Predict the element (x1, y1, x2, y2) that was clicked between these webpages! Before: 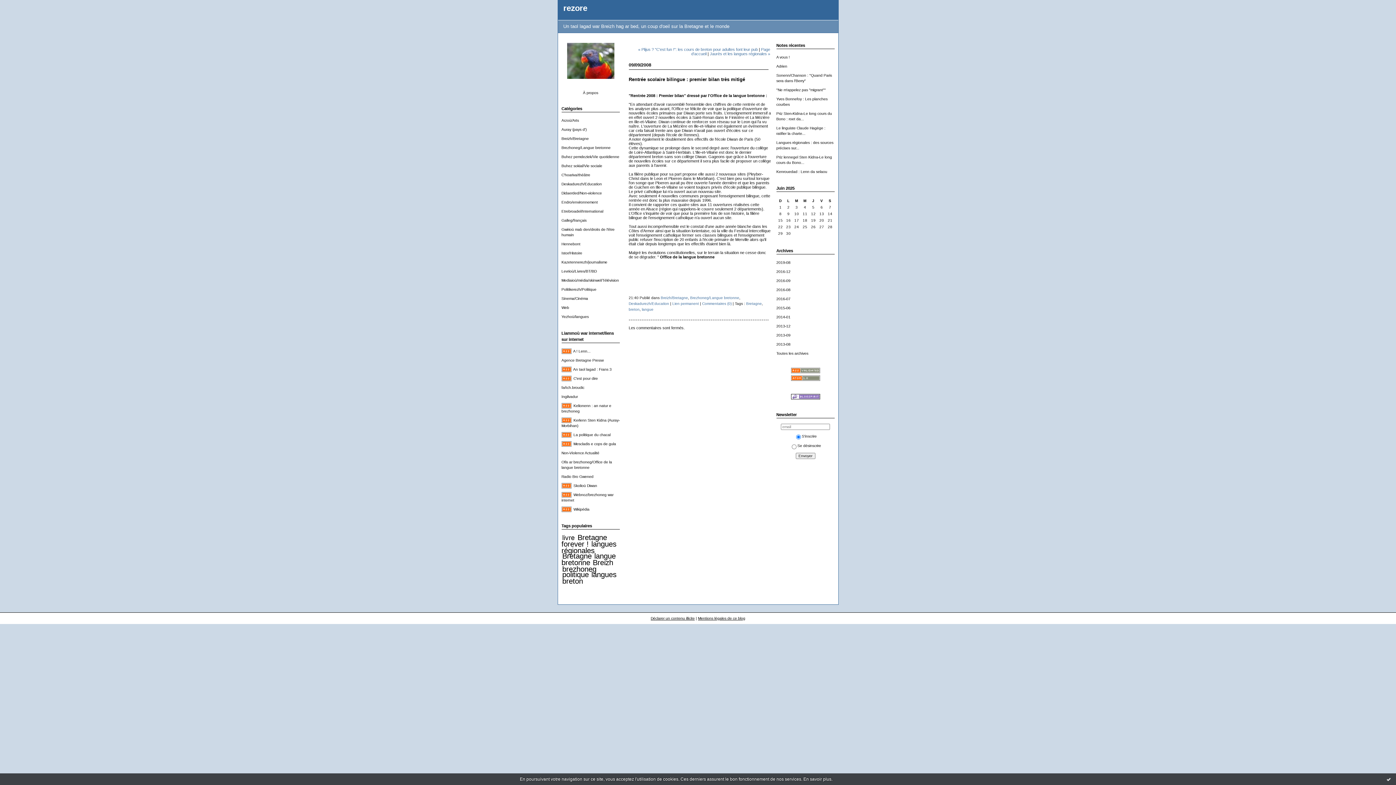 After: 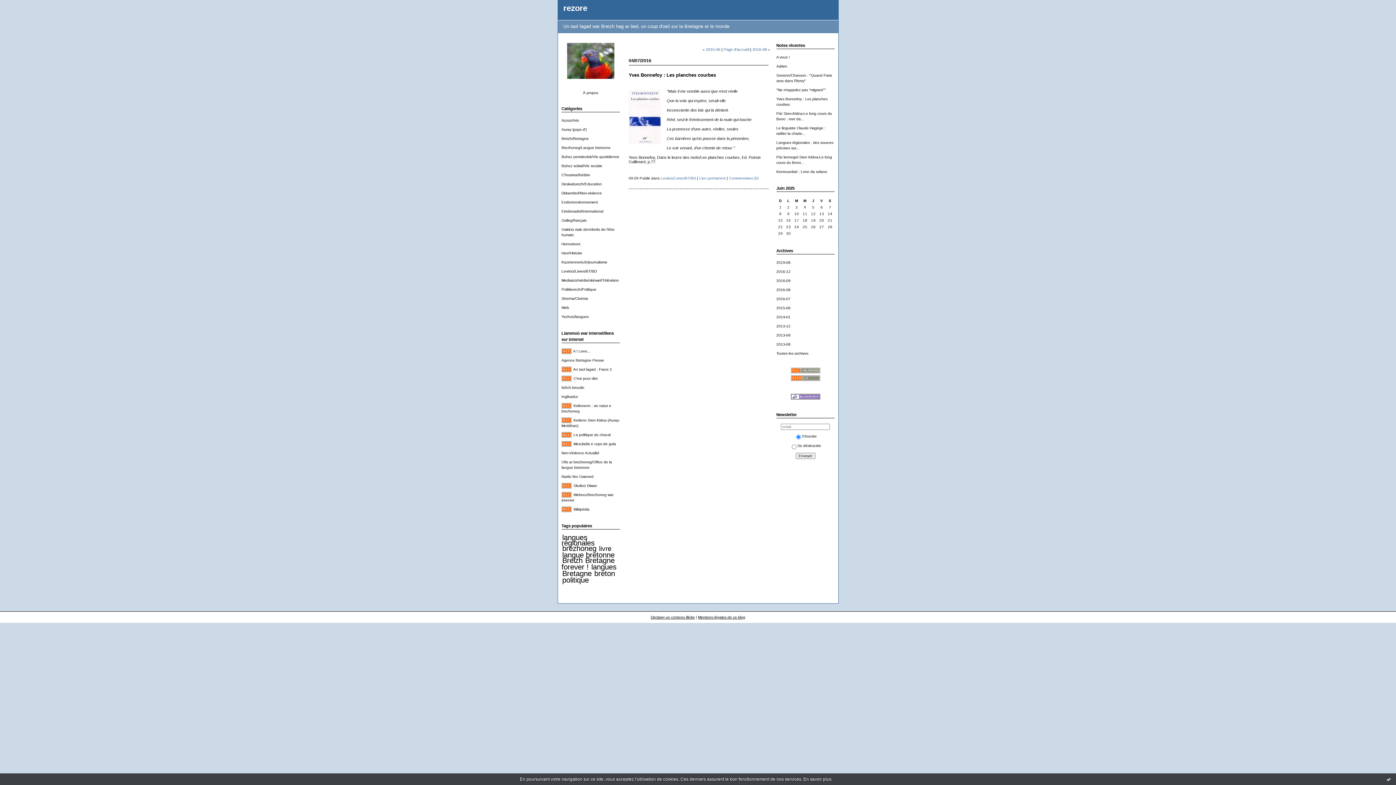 Action: label: 2016-07 bbox: (776, 297, 790, 301)